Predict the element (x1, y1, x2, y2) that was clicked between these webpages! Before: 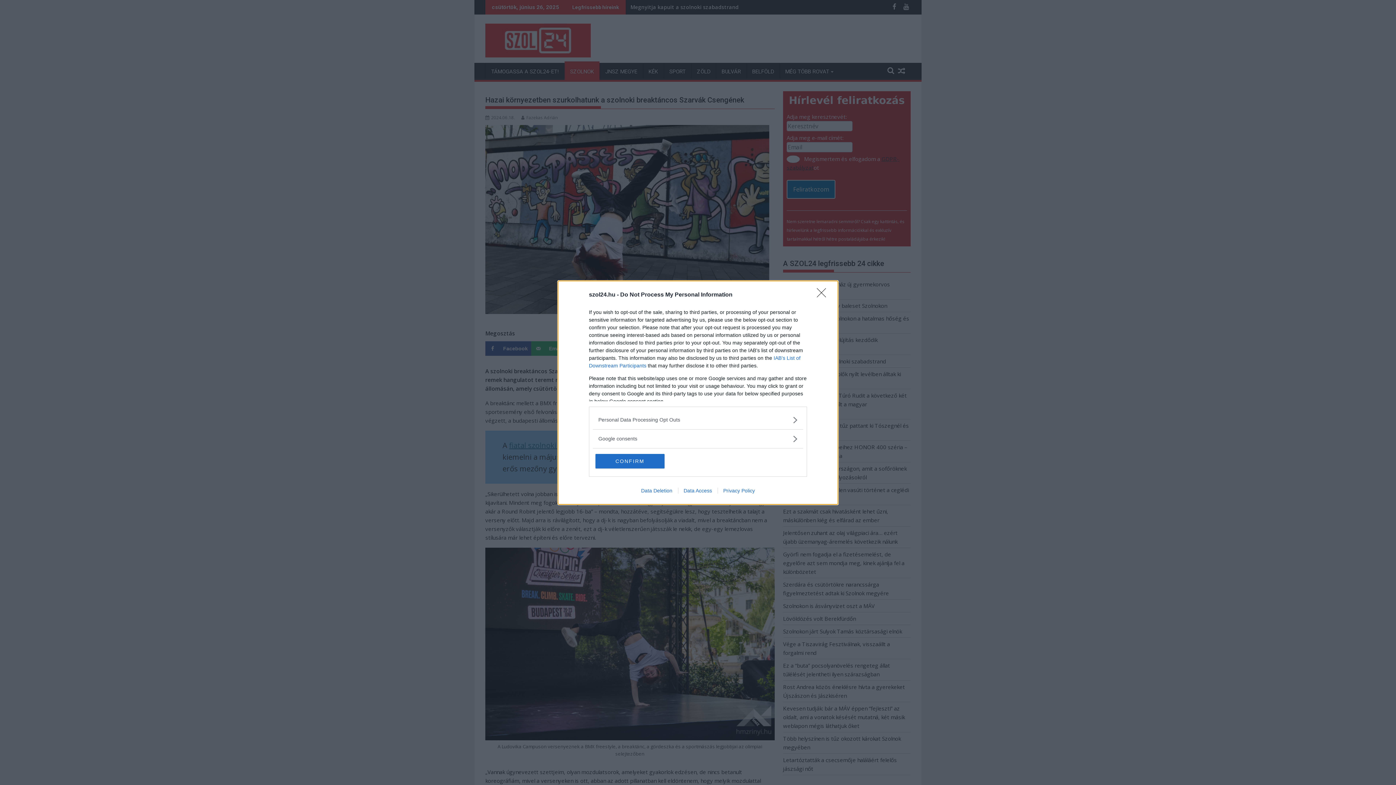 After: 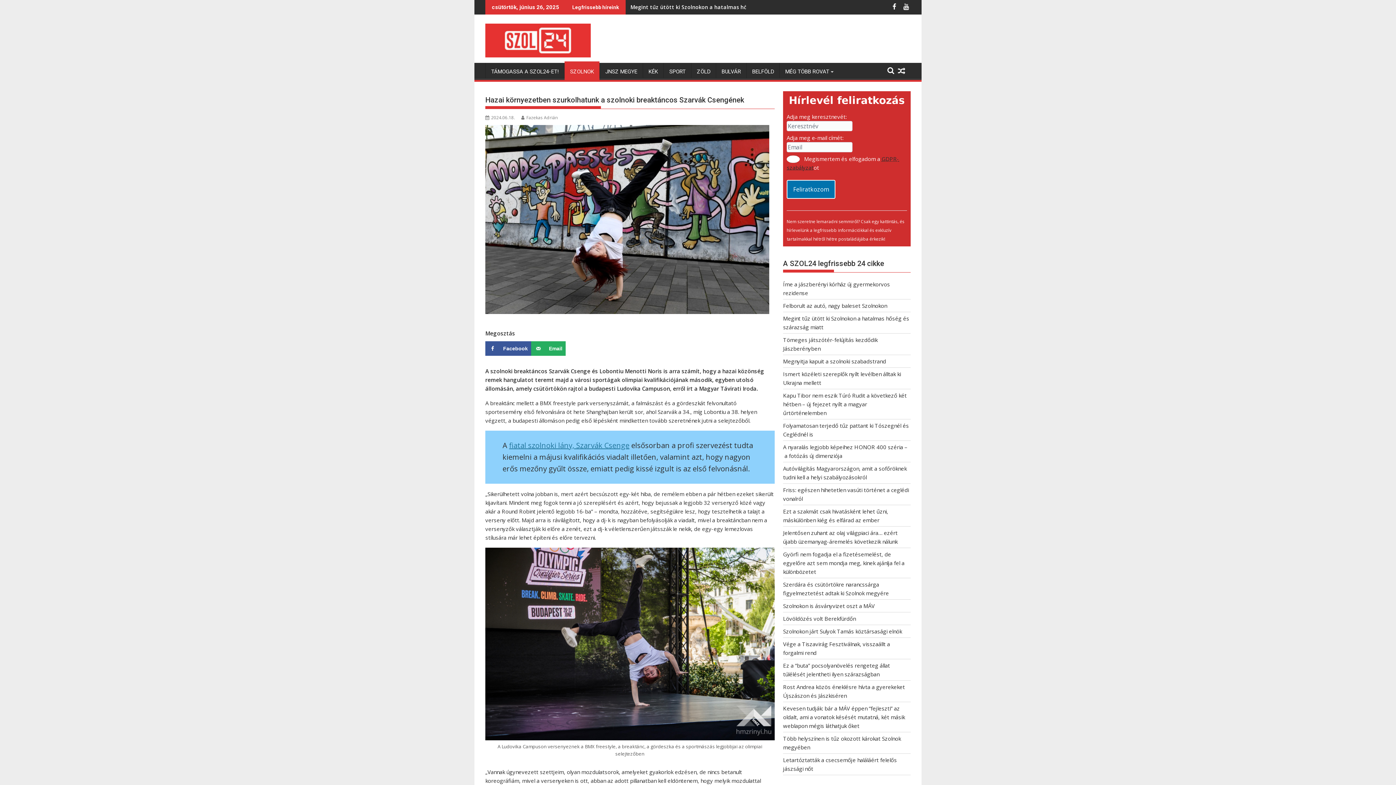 Action: bbox: (595, 454, 664, 468) label: CONFIRM